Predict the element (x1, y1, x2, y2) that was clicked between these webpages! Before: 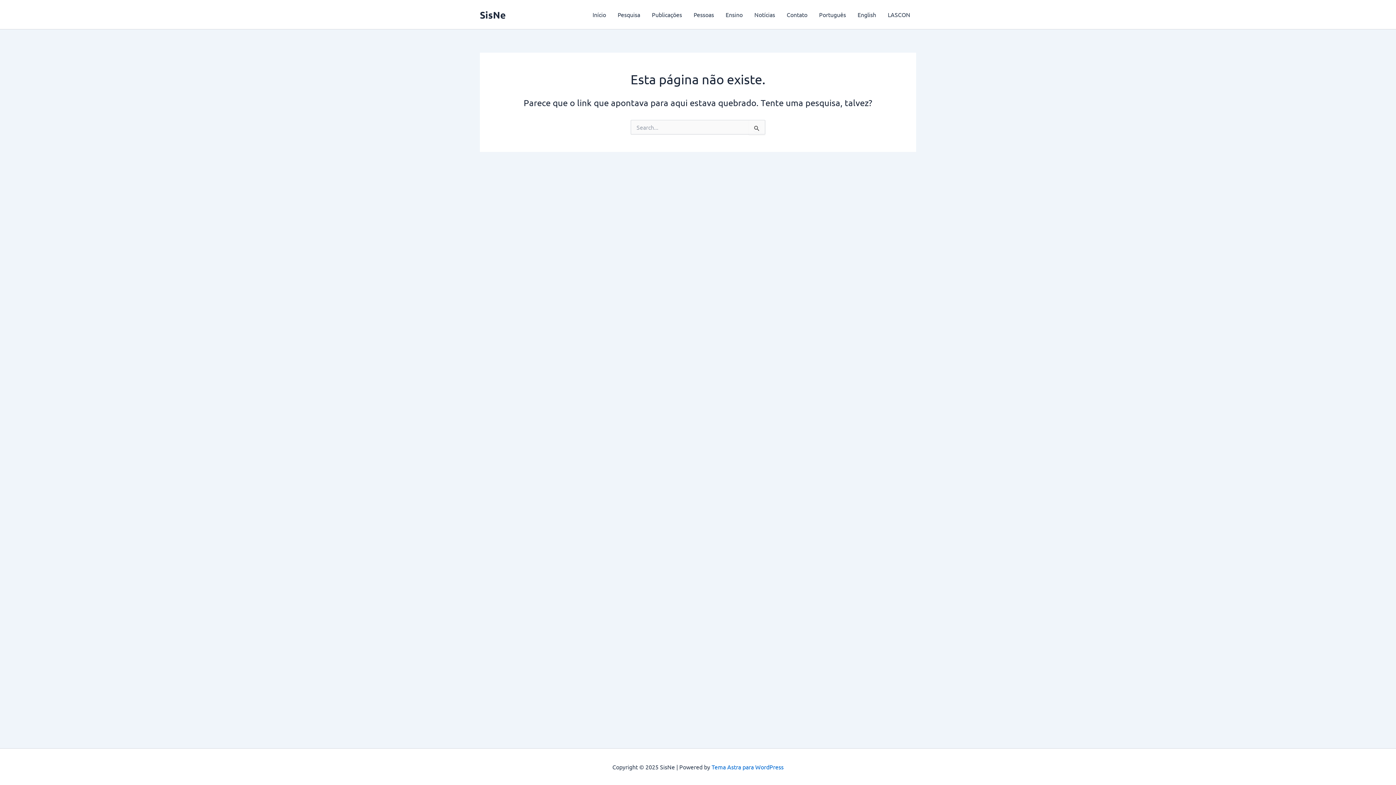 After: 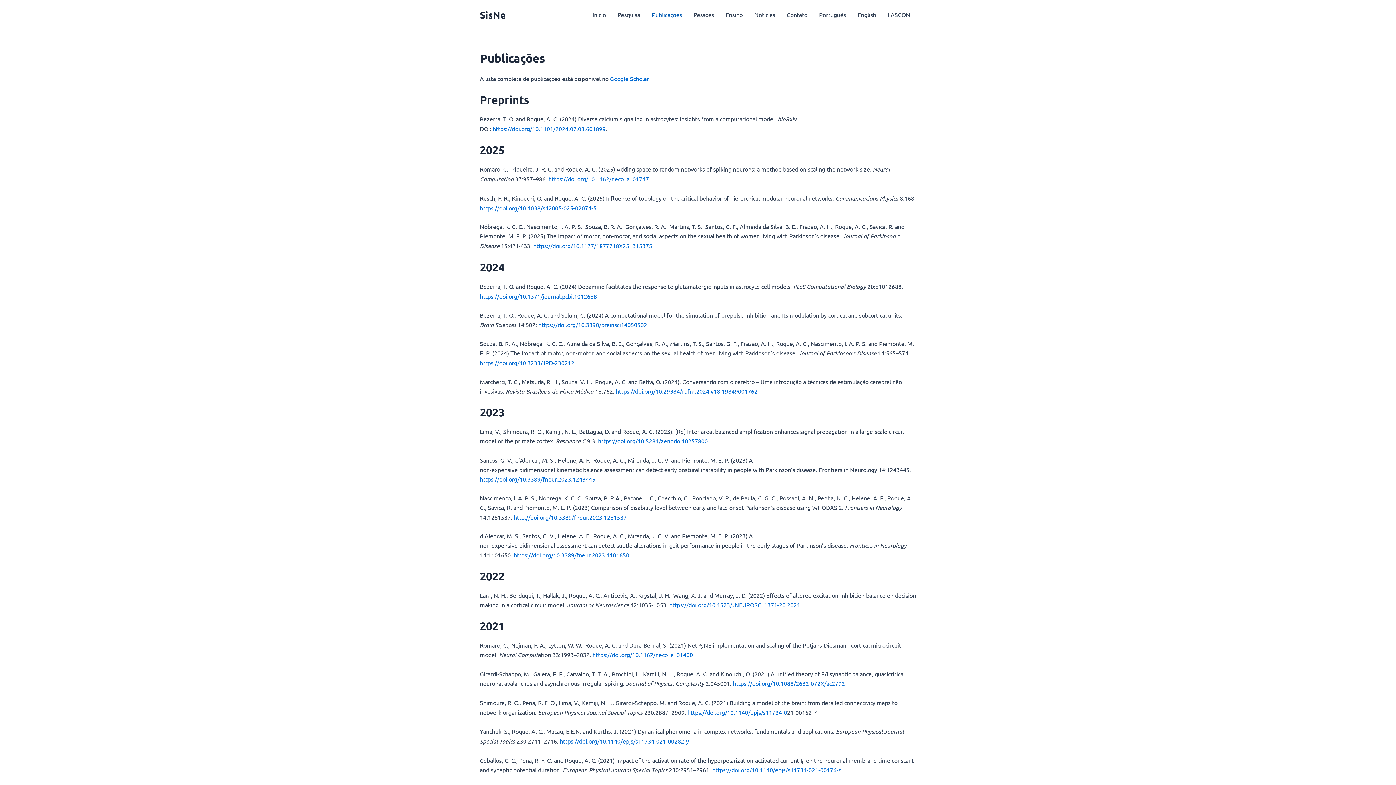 Action: bbox: (646, 0, 688, 29) label: Publicações